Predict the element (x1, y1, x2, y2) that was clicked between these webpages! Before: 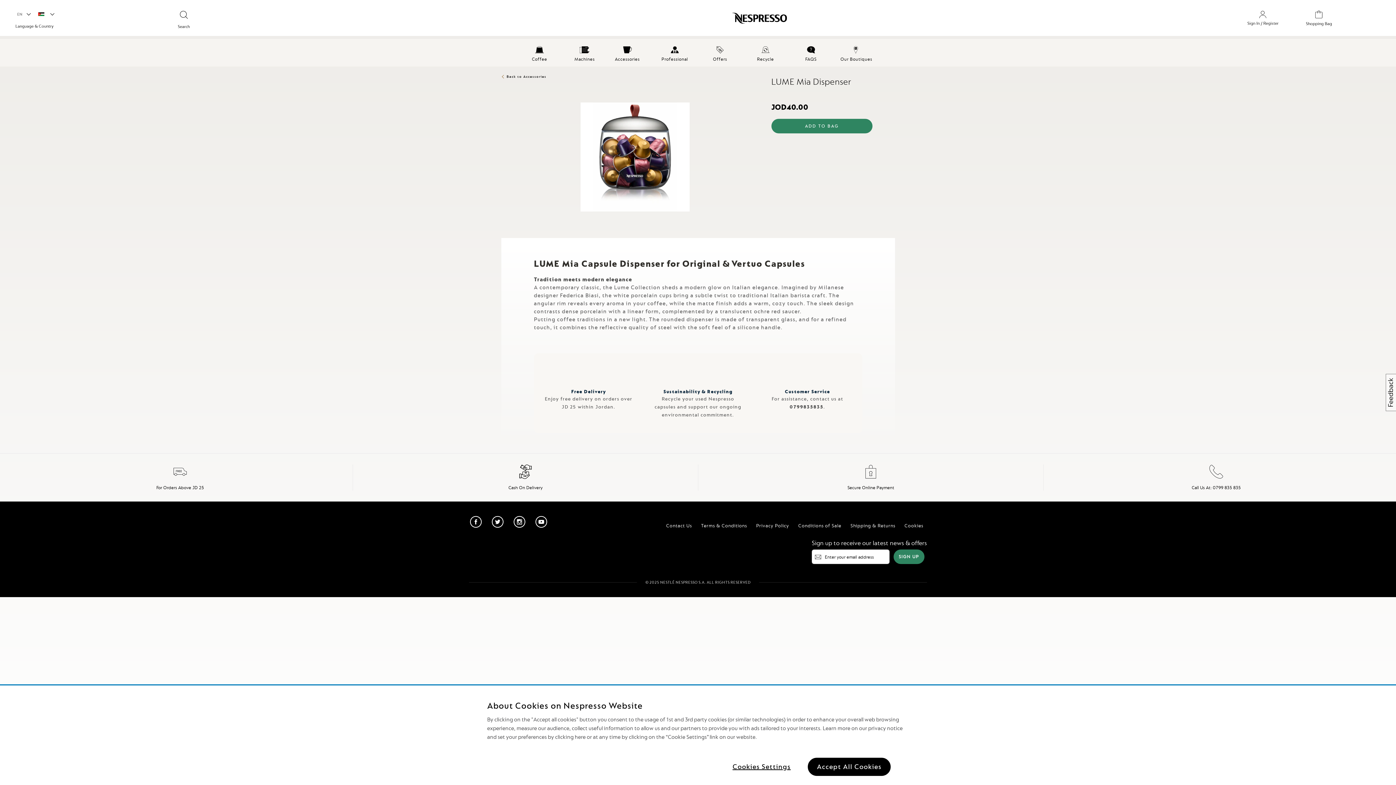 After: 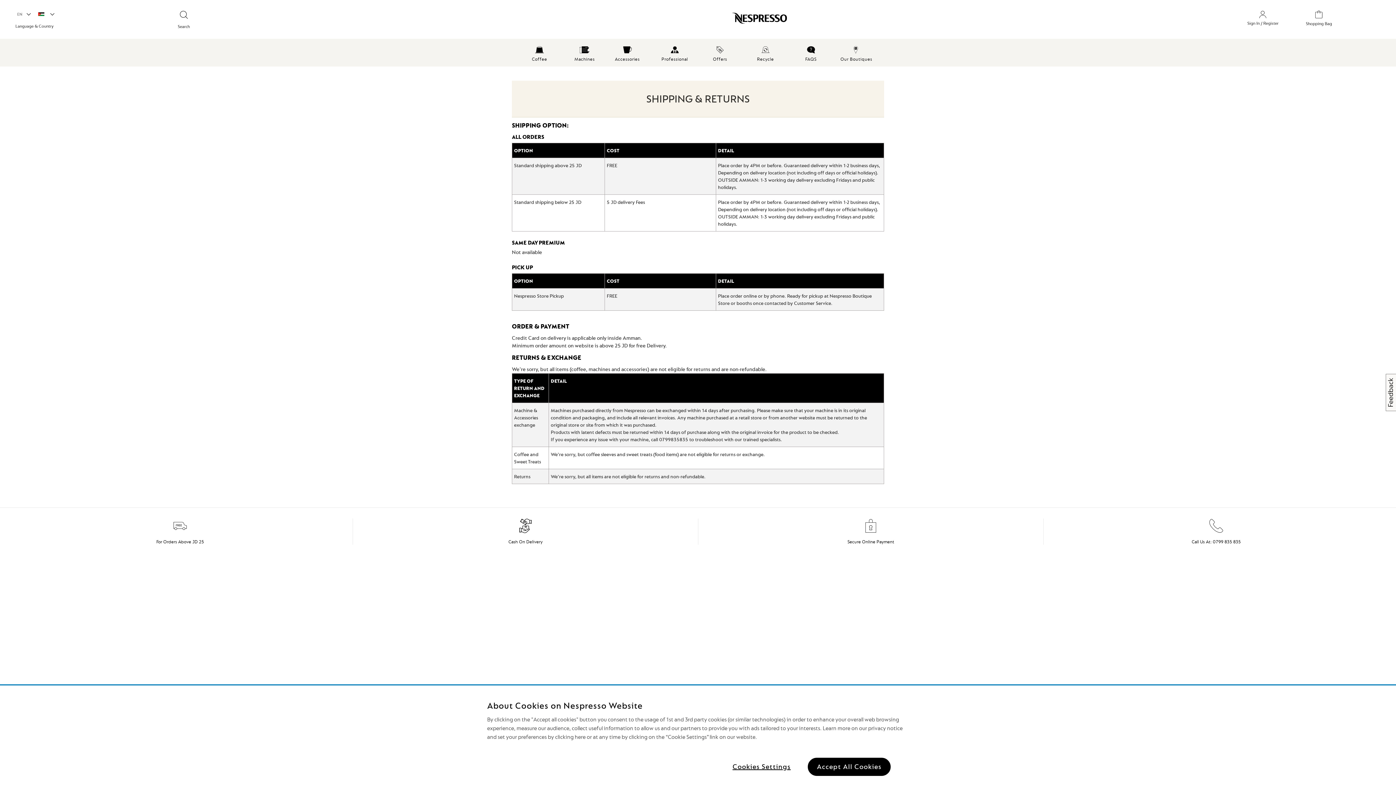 Action: bbox: (850, 523, 895, 528) label: Shipping & Returns